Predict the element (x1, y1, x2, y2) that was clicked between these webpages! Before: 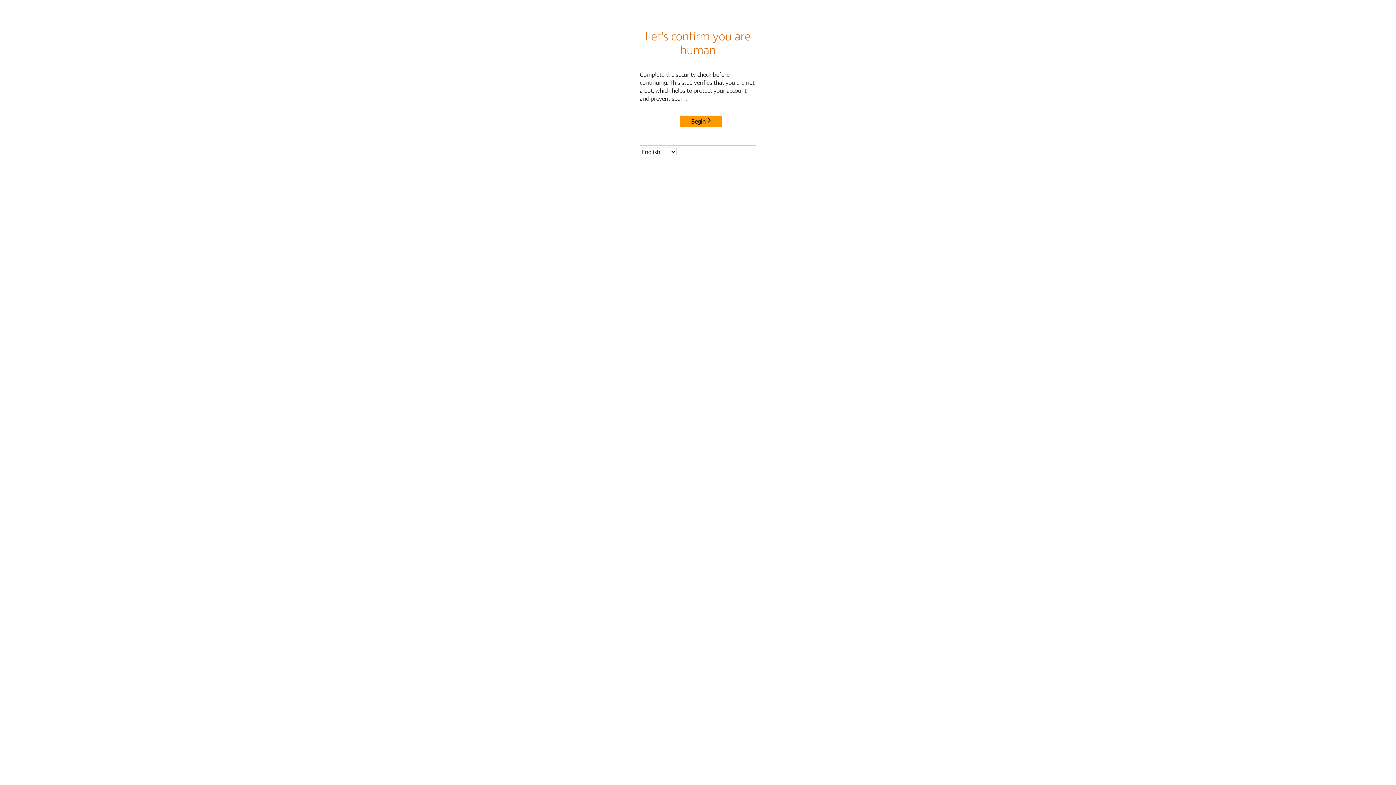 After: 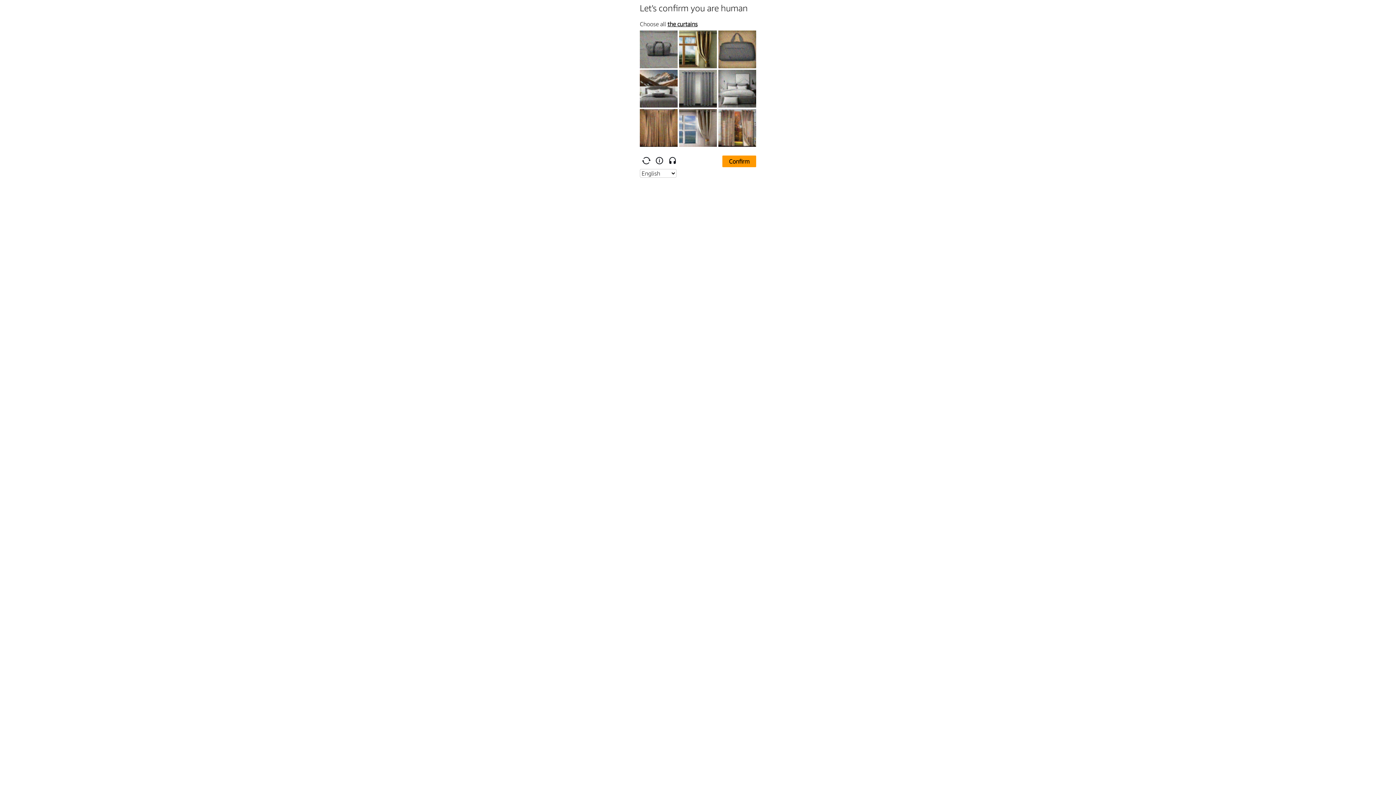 Action: label: Begin bbox: (680, 115, 722, 127)